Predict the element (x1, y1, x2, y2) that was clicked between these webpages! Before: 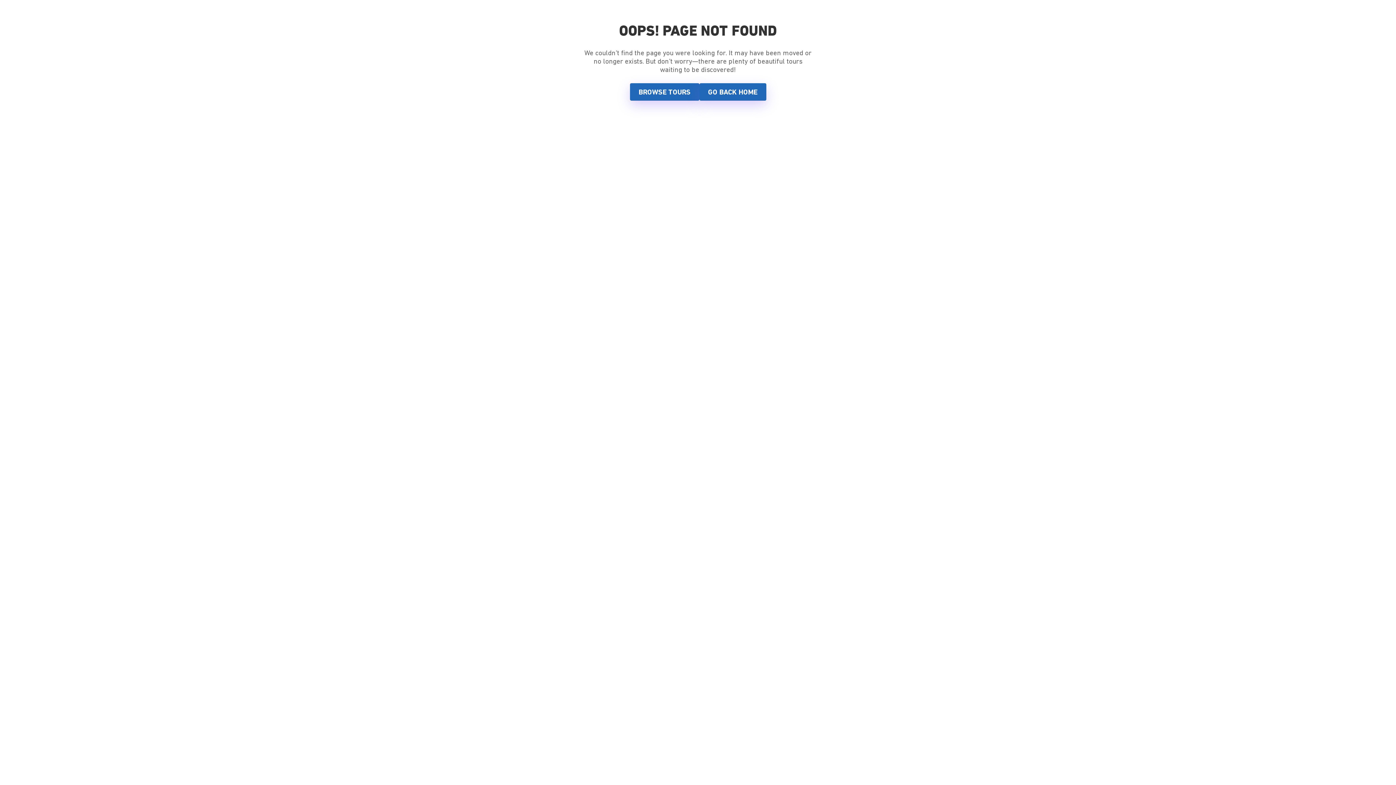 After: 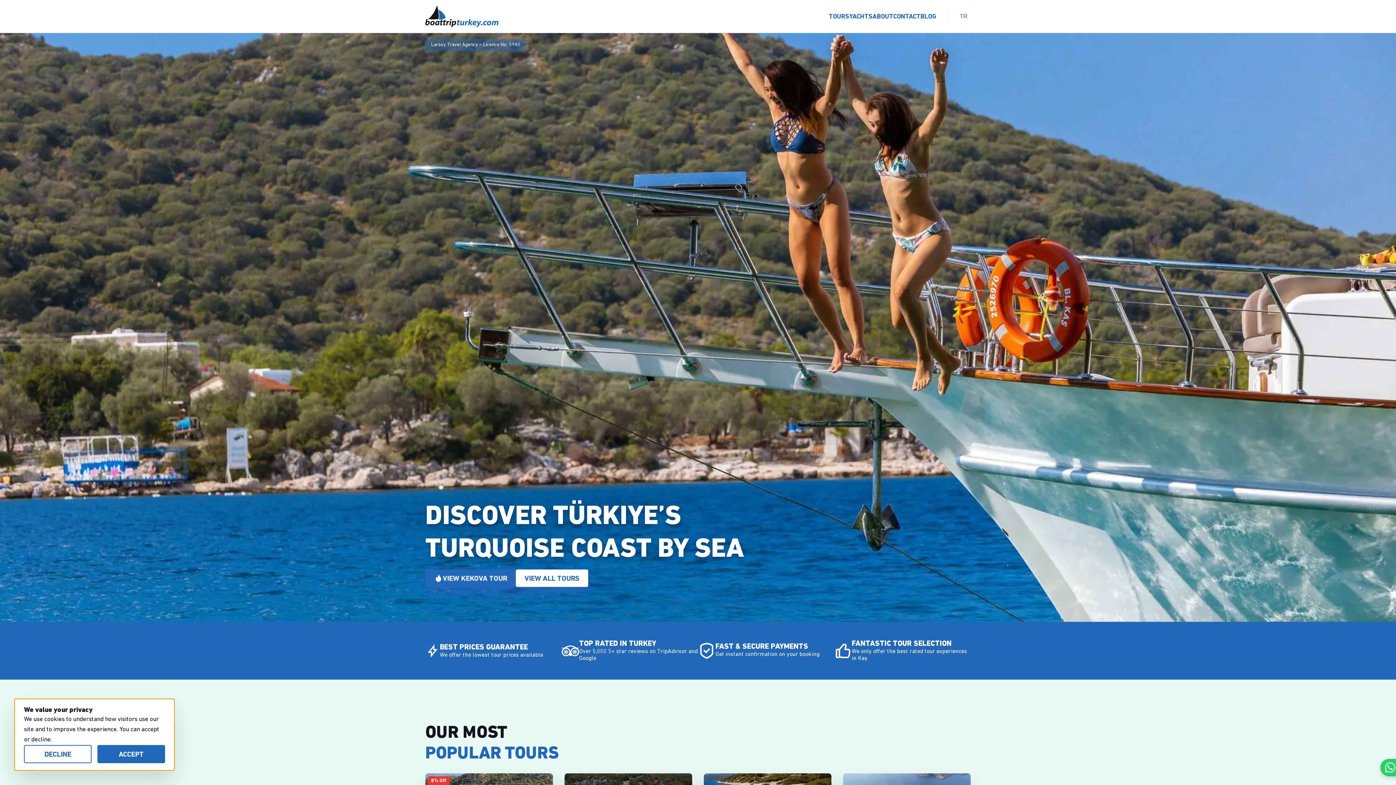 Action: bbox: (699, 83, 766, 100) label: GO BACK HOME